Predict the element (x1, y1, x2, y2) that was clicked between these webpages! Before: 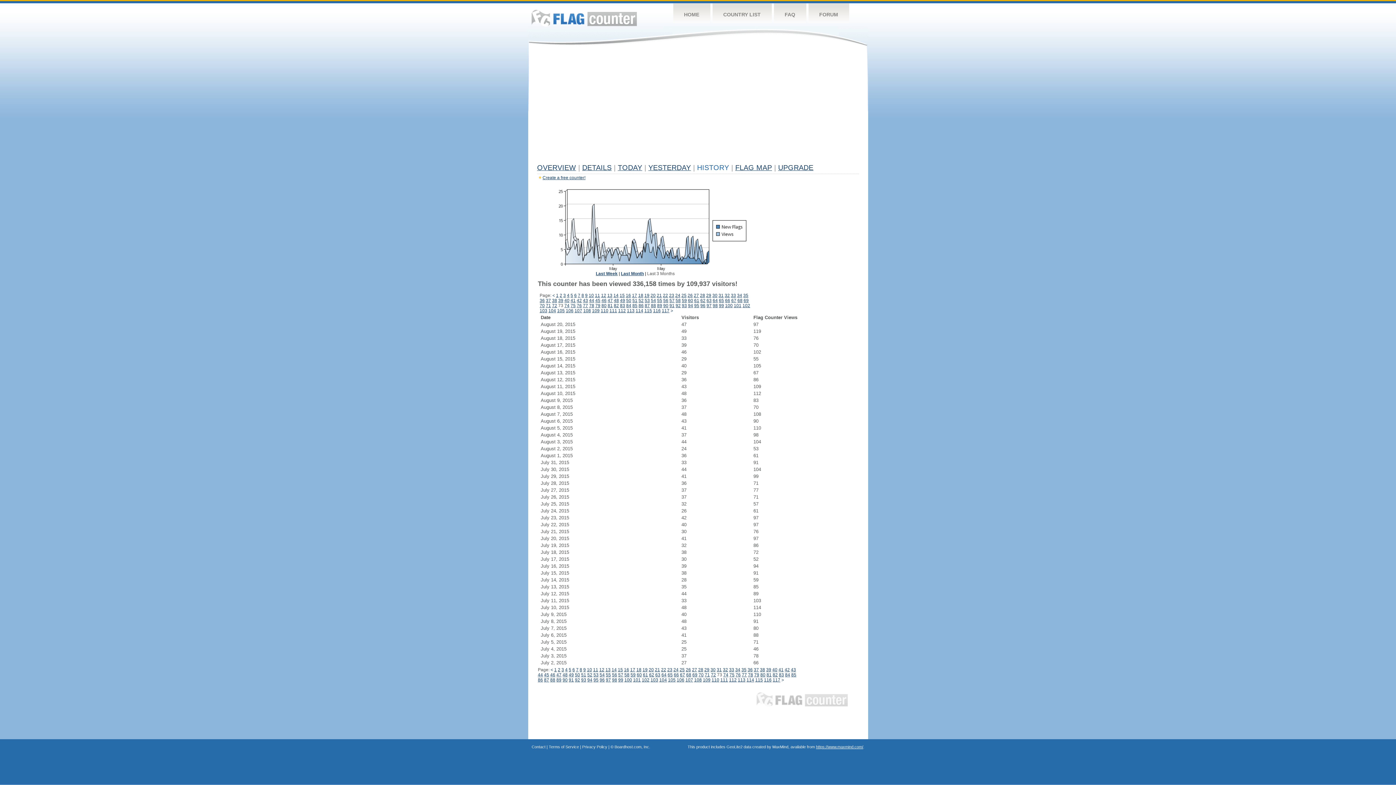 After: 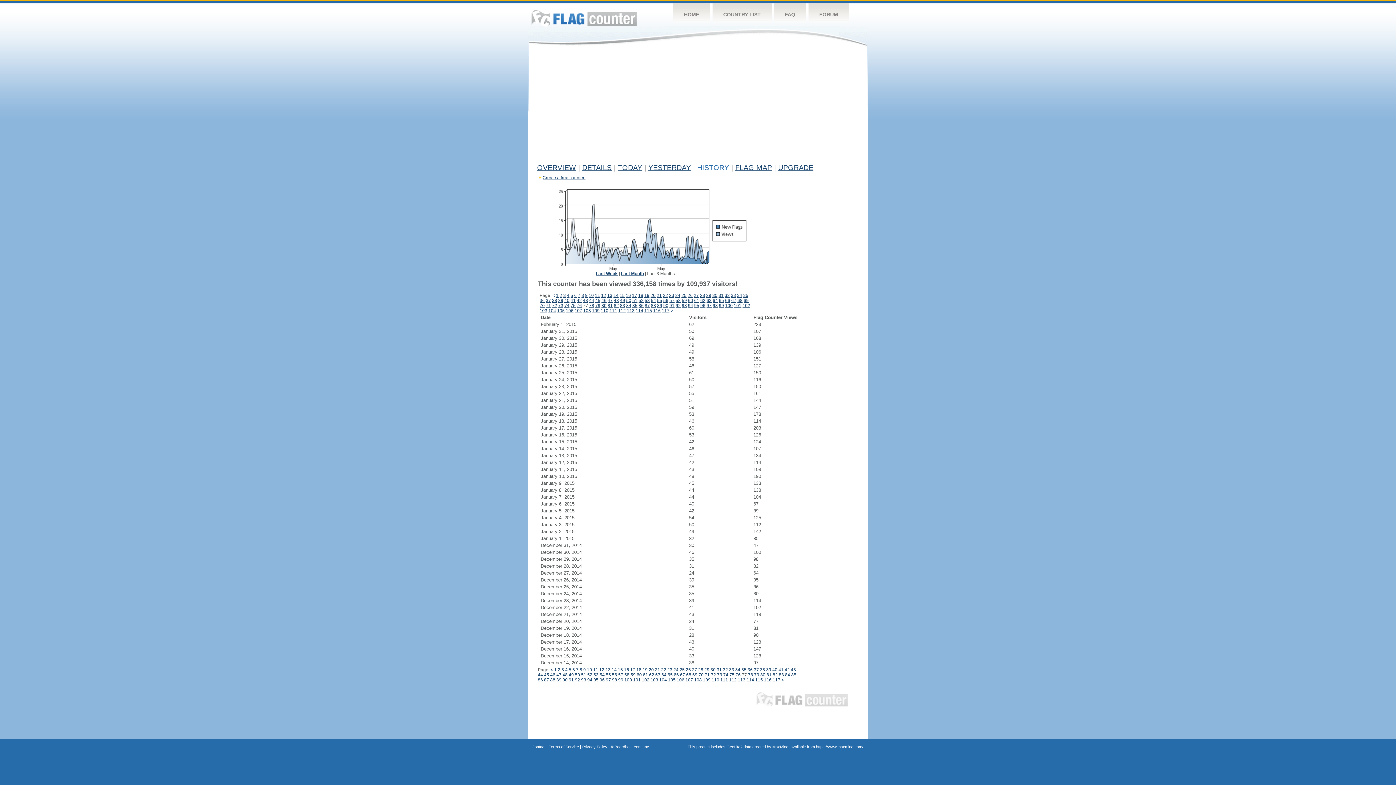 Action: bbox: (742, 672, 747, 677) label: 77